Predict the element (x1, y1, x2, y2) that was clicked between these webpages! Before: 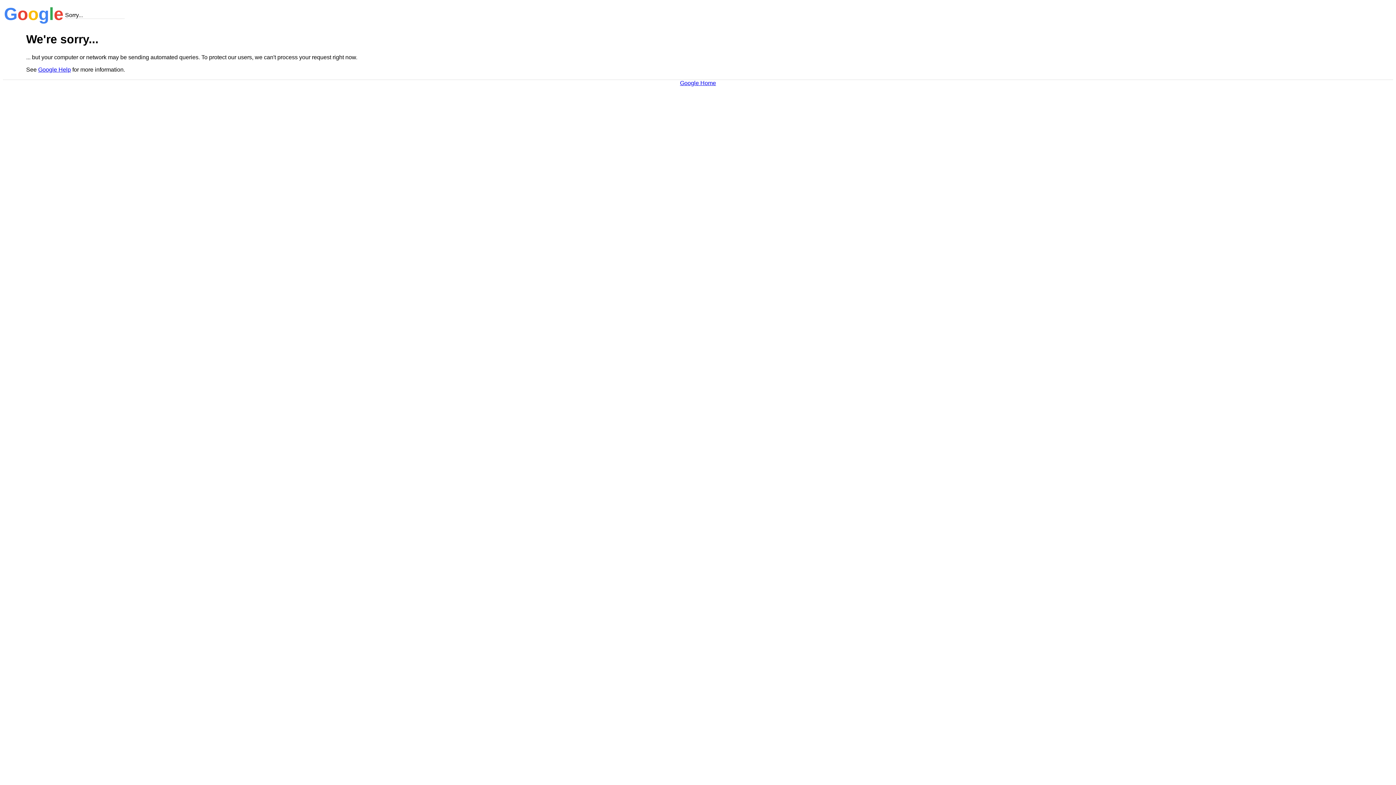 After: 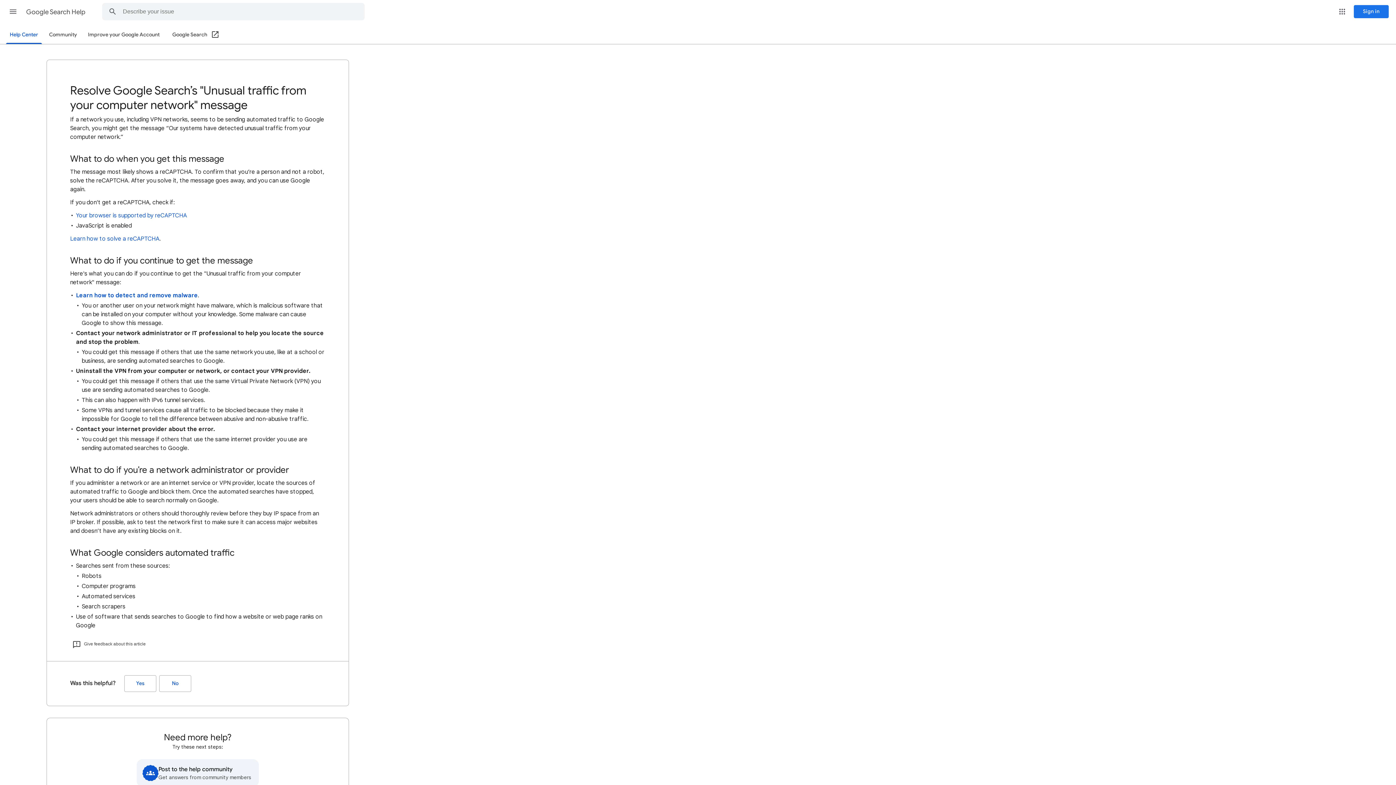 Action: label: Google Help bbox: (38, 66, 70, 72)